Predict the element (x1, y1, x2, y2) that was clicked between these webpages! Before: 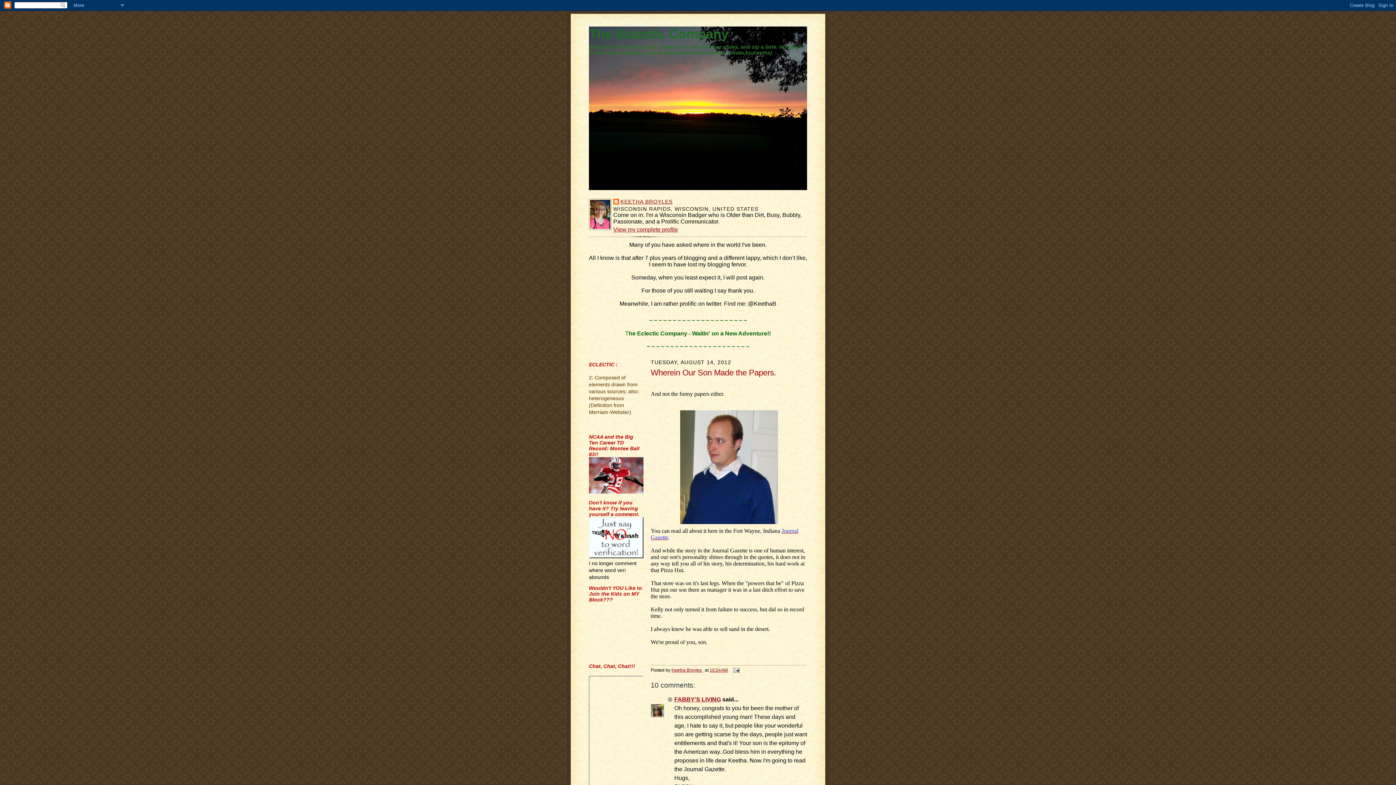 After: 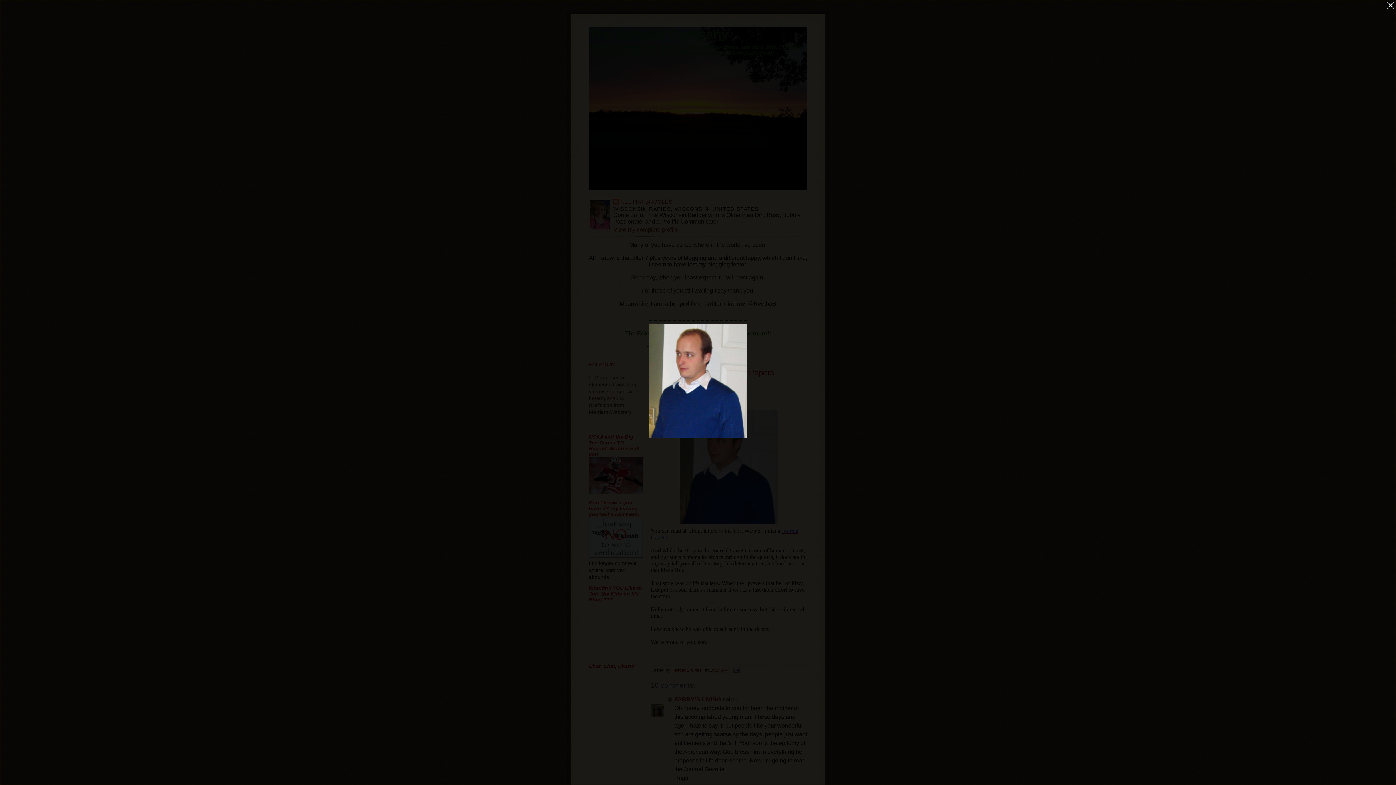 Action: bbox: (650, 410, 807, 524)